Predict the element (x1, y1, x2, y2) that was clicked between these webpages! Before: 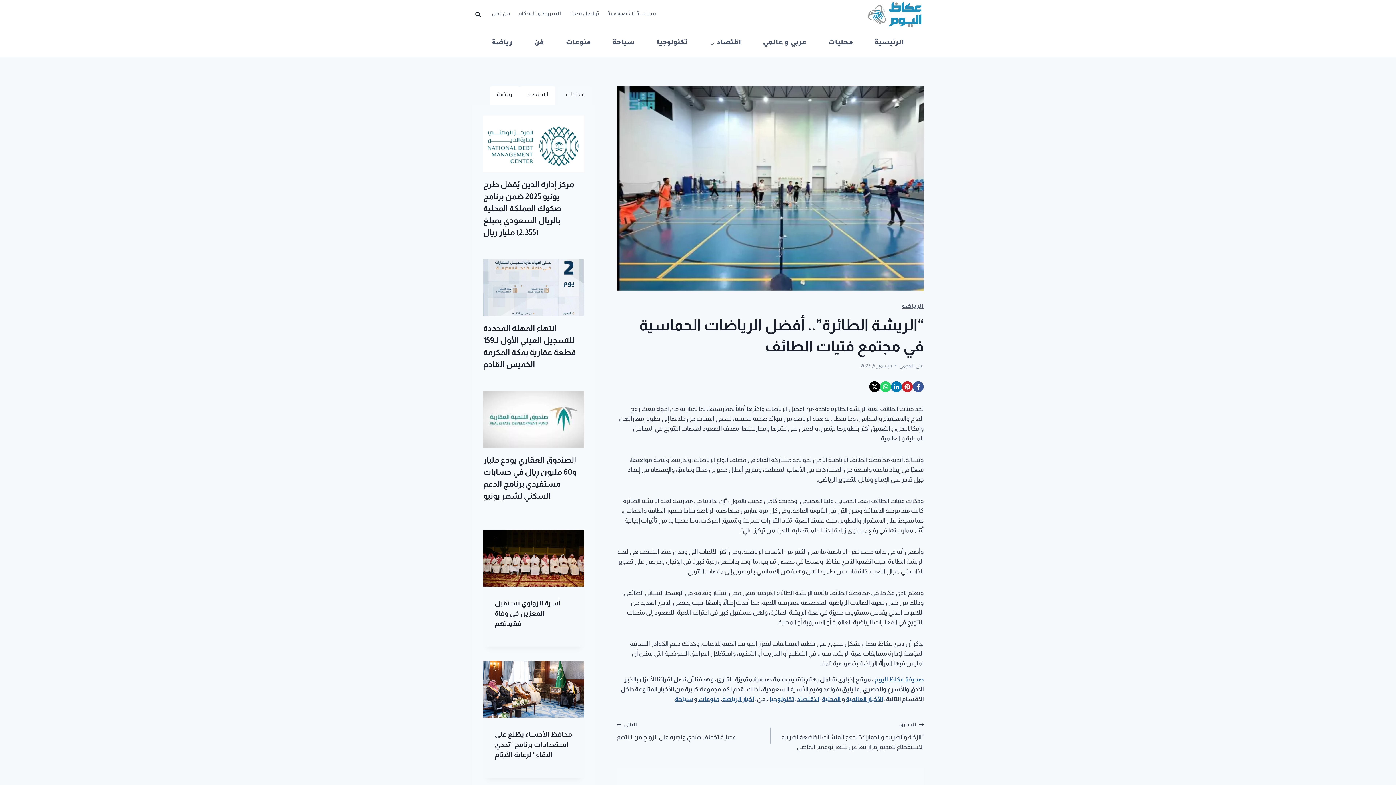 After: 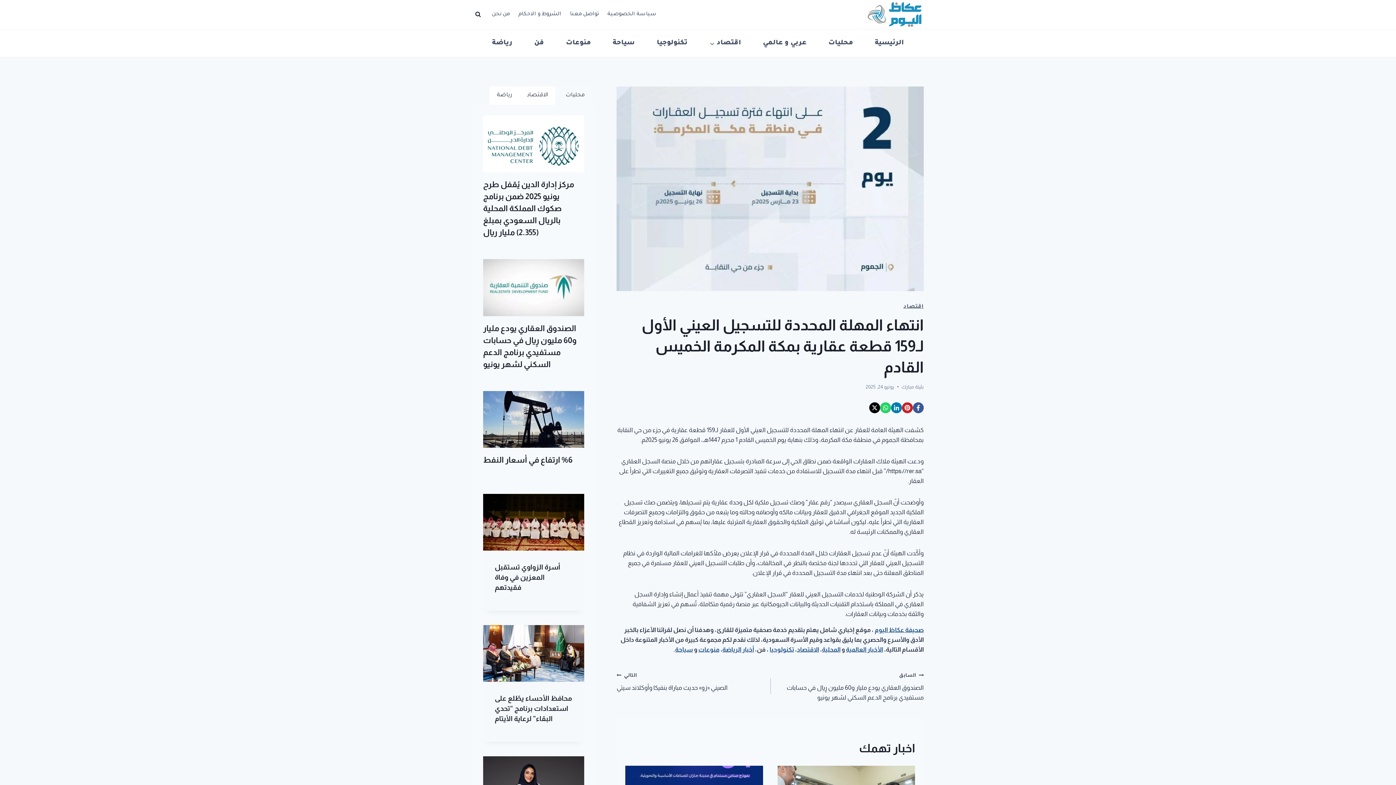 Action: bbox: (483, 259, 584, 316)